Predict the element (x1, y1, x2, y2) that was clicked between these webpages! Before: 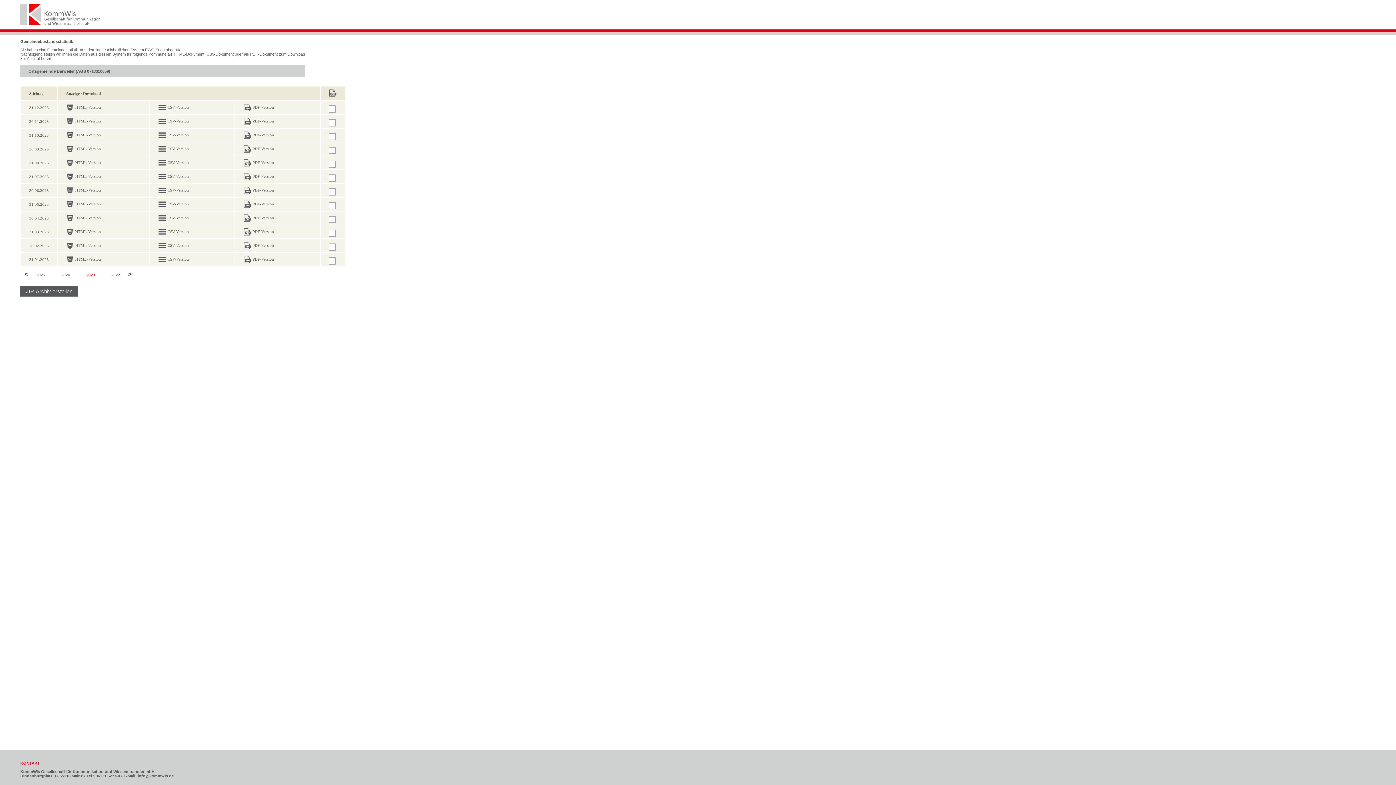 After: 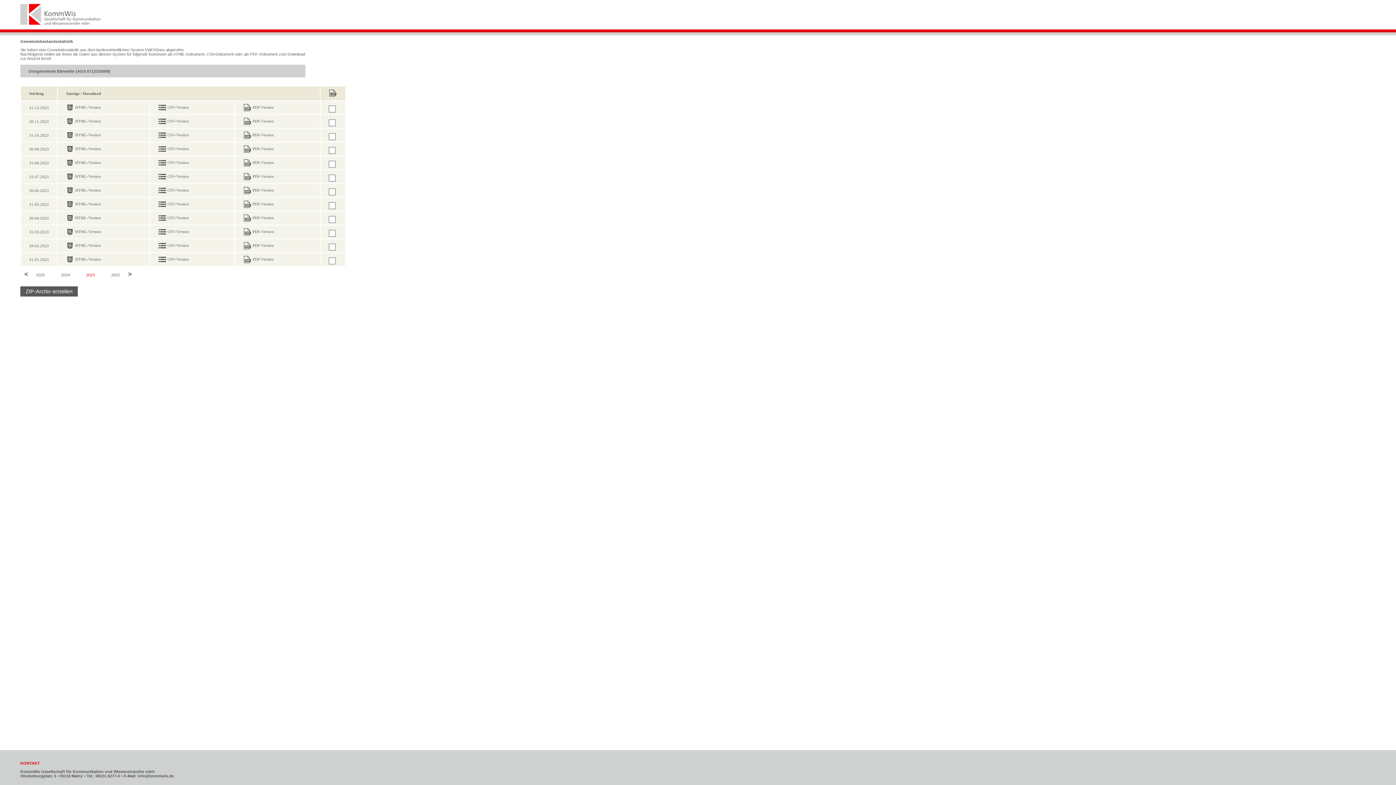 Action: bbox: (65, 215, 74, 219)